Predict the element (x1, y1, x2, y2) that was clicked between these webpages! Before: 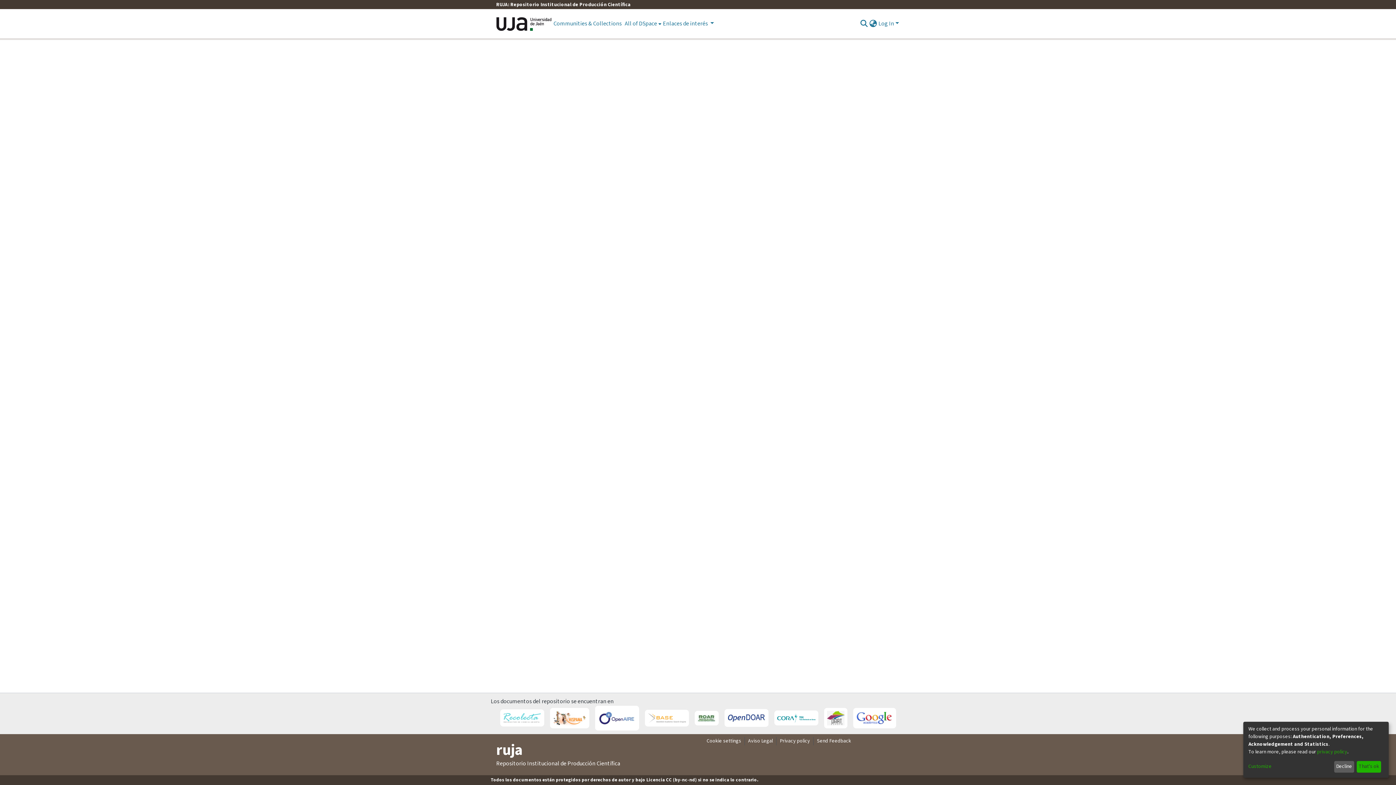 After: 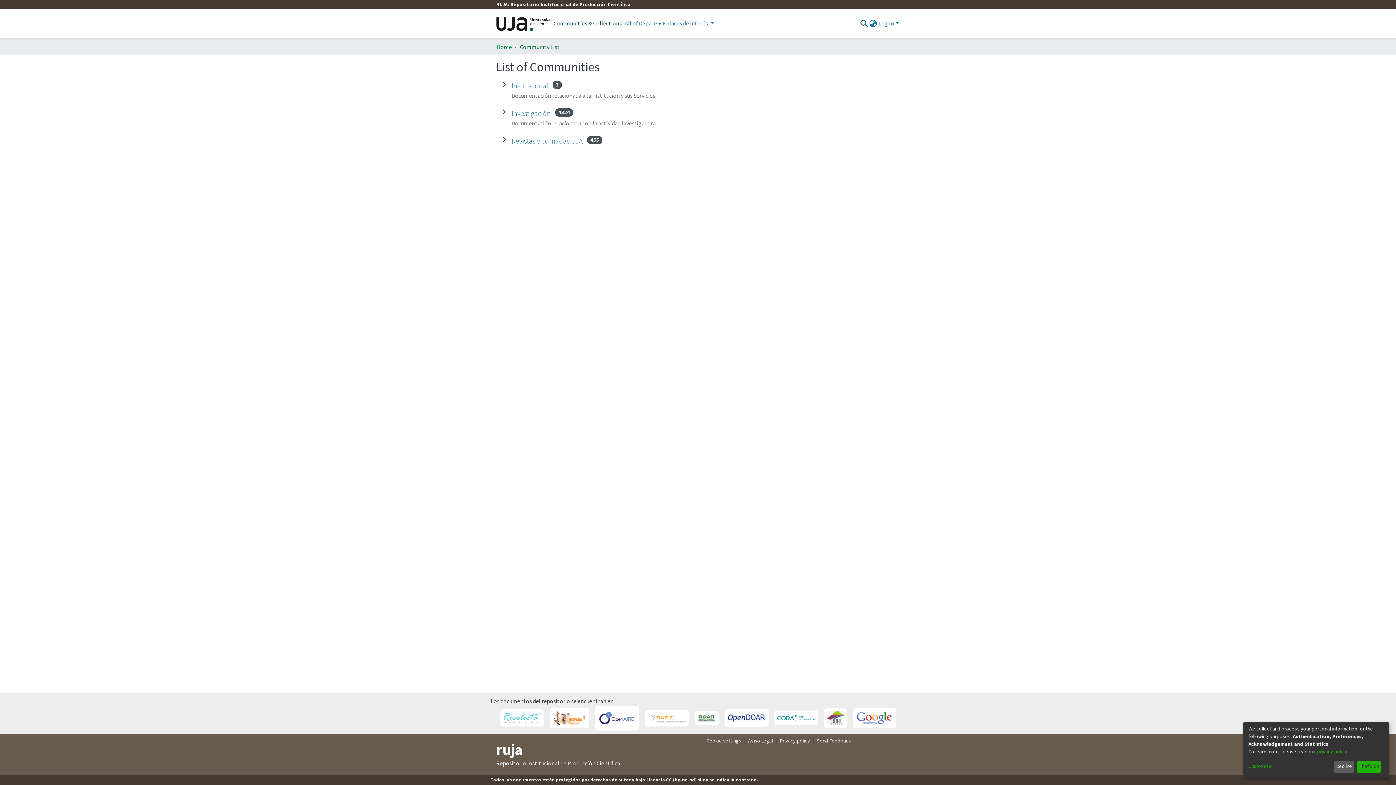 Action: bbox: (552, 19, 623, 28) label: Communities & Collections